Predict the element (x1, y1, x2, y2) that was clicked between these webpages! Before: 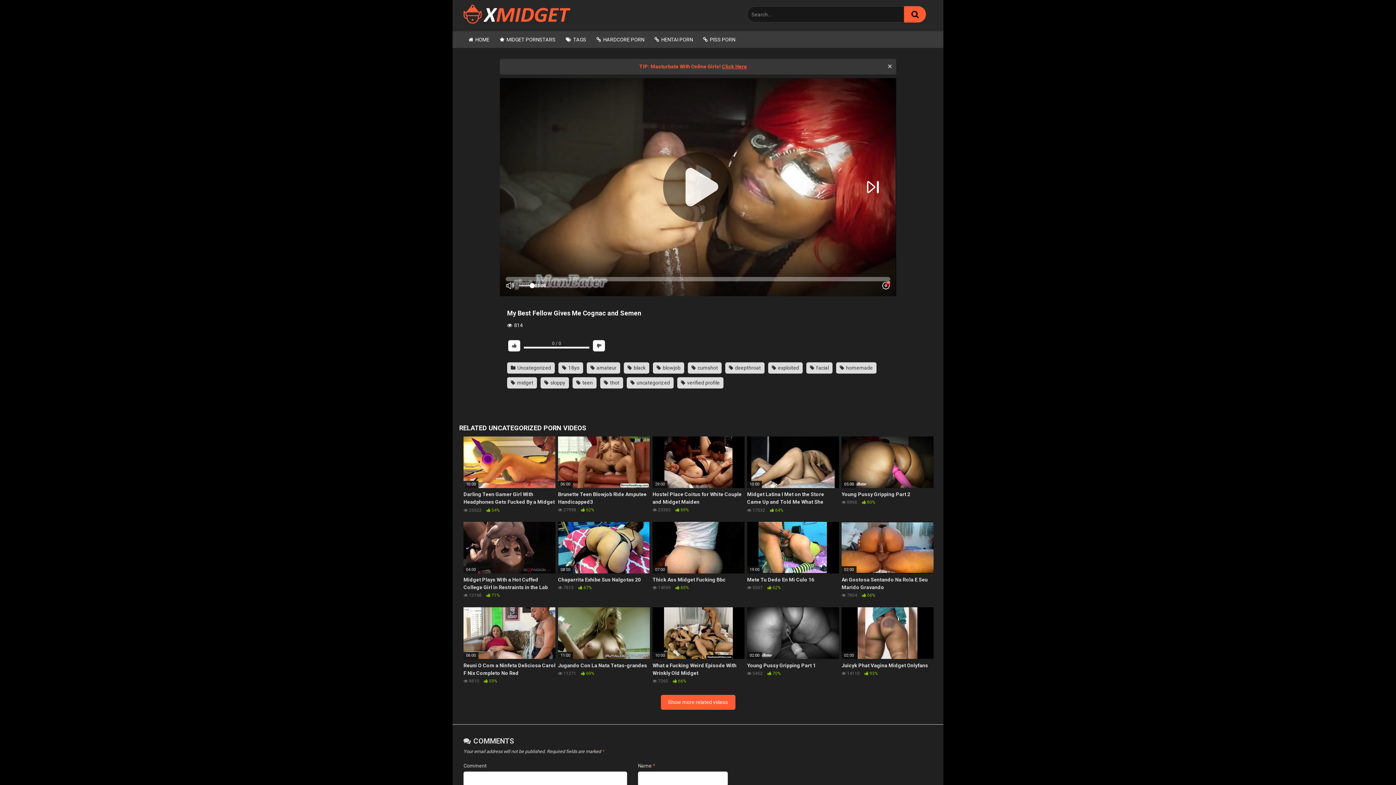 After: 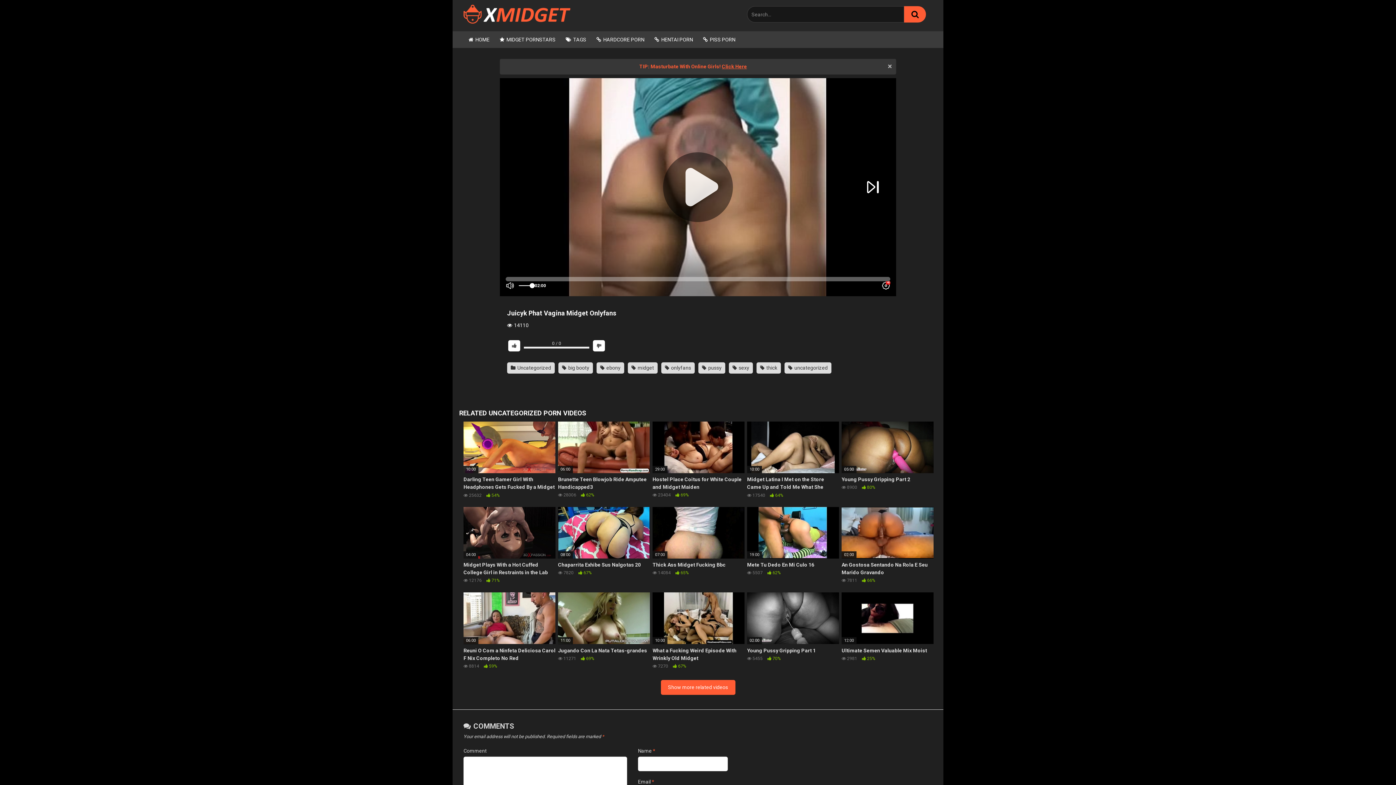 Action: label: 02:00
Juicyk Phat Vagina Midget Onlyfans
 14110  93% bbox: (841, 607, 933, 684)